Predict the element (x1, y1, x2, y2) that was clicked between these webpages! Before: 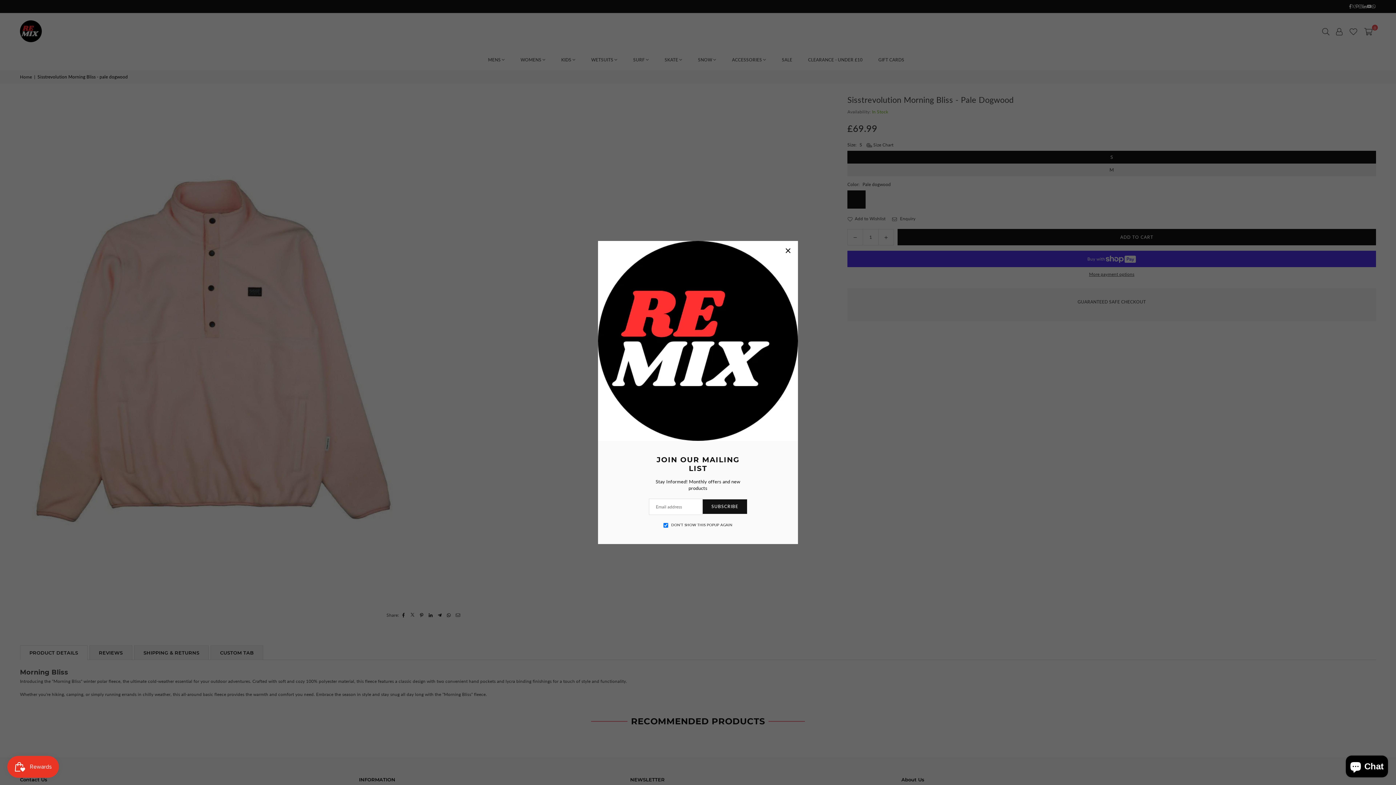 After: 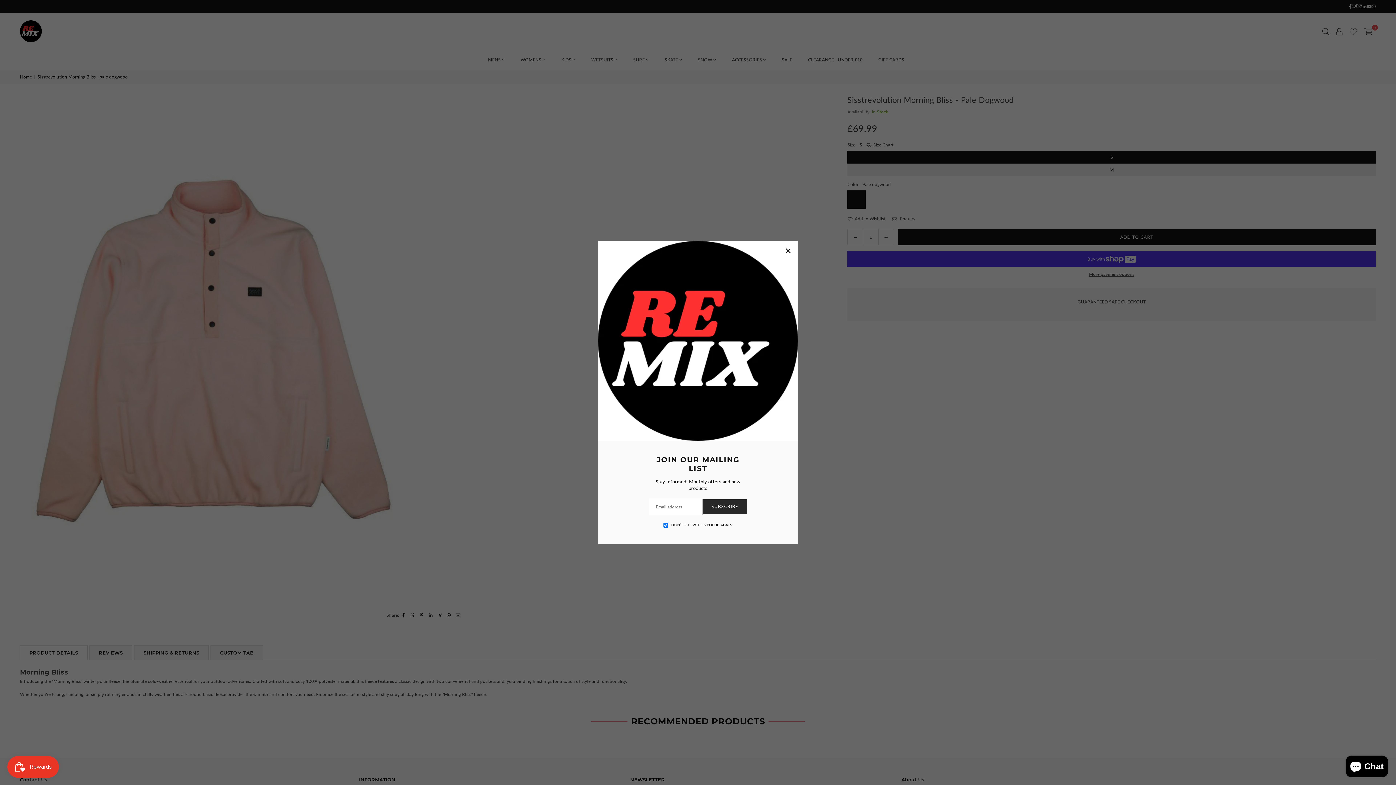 Action: bbox: (702, 499, 747, 514) label: SUBSCRIBE